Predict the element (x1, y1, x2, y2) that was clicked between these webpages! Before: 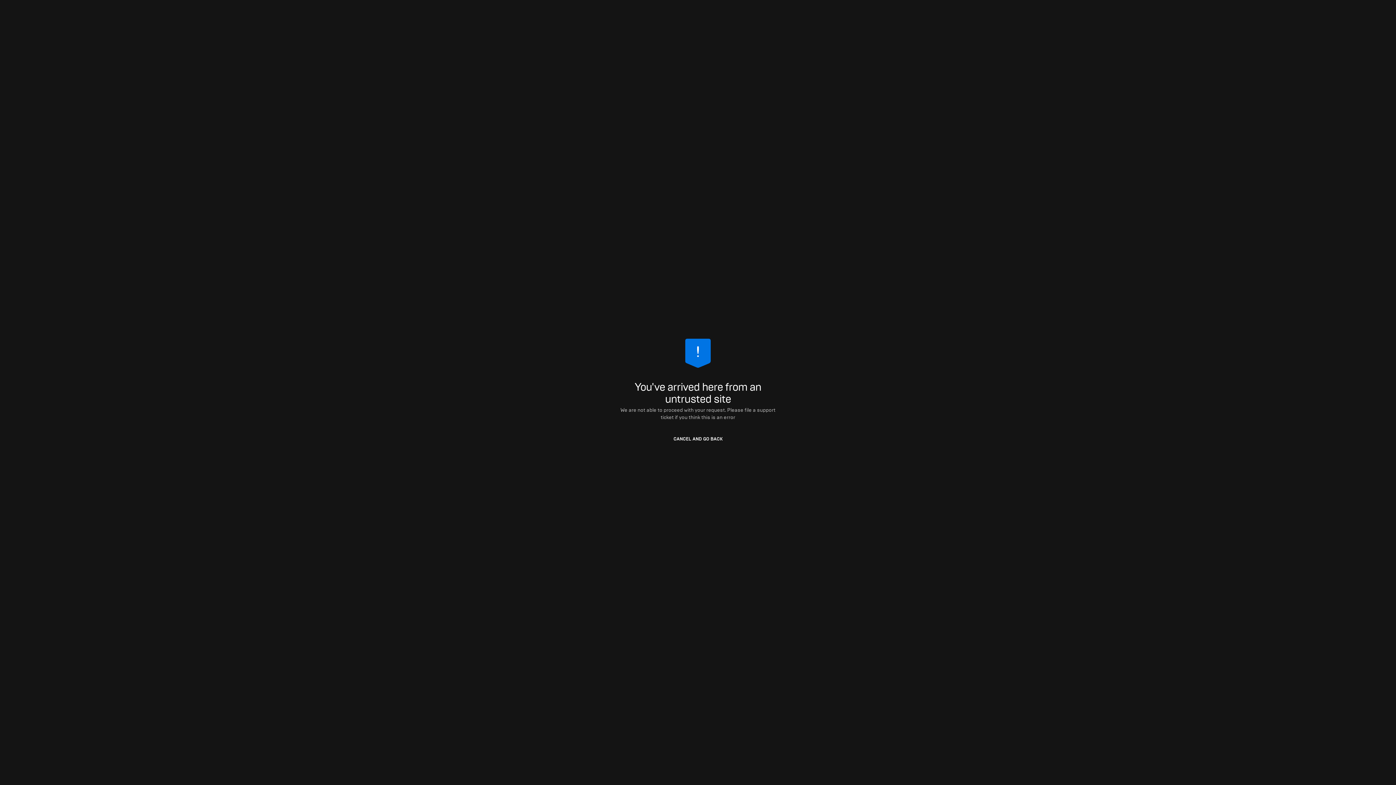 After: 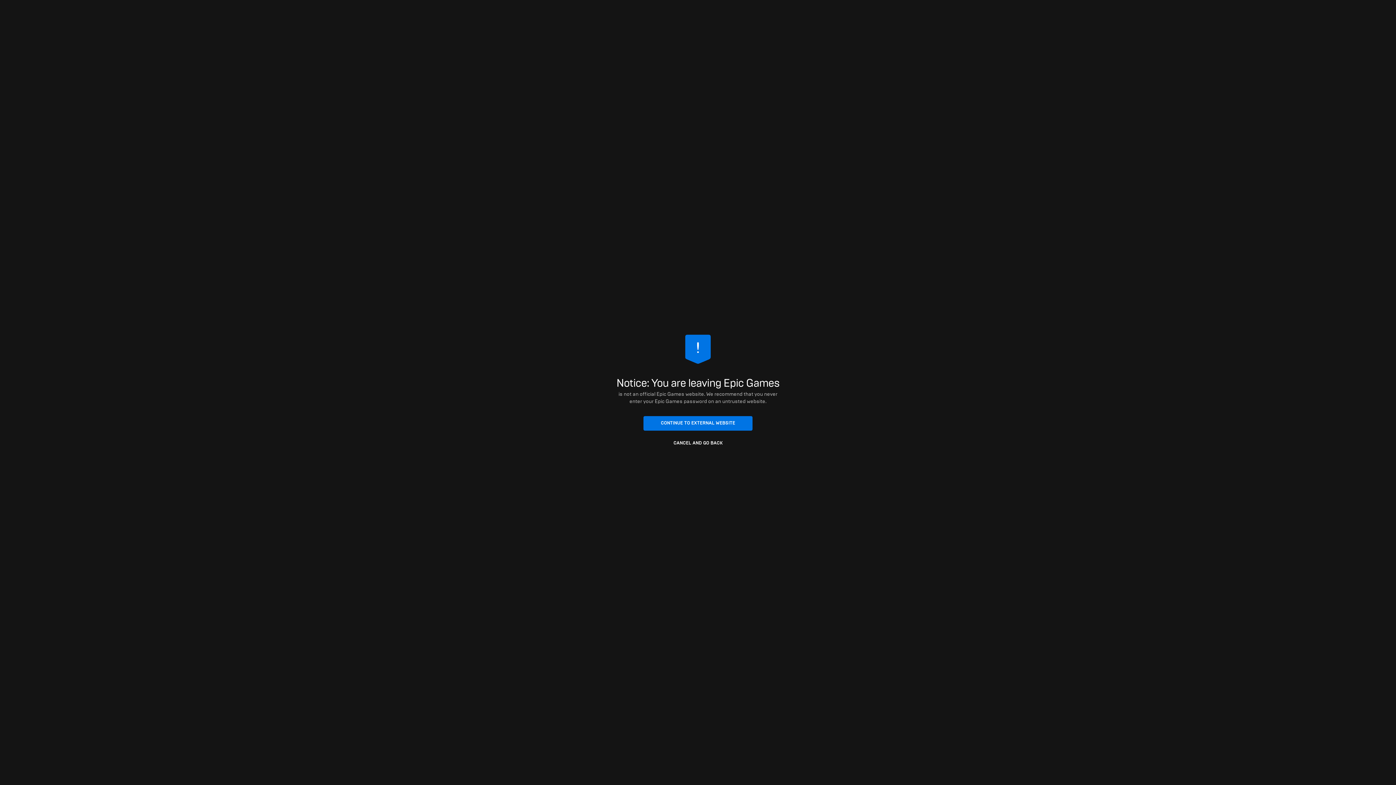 Action: bbox: (643, 432, 752, 446) label: CANCEL AND GO BACK